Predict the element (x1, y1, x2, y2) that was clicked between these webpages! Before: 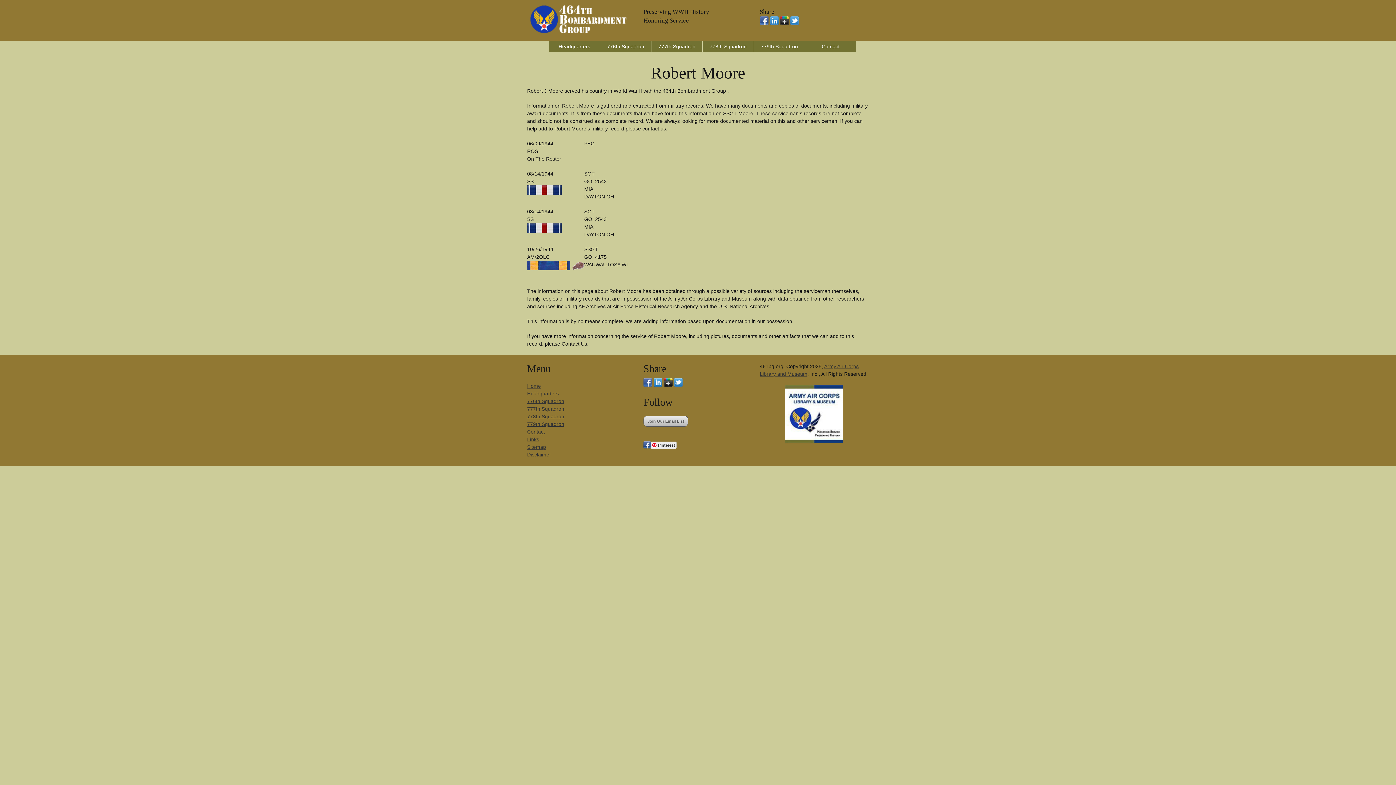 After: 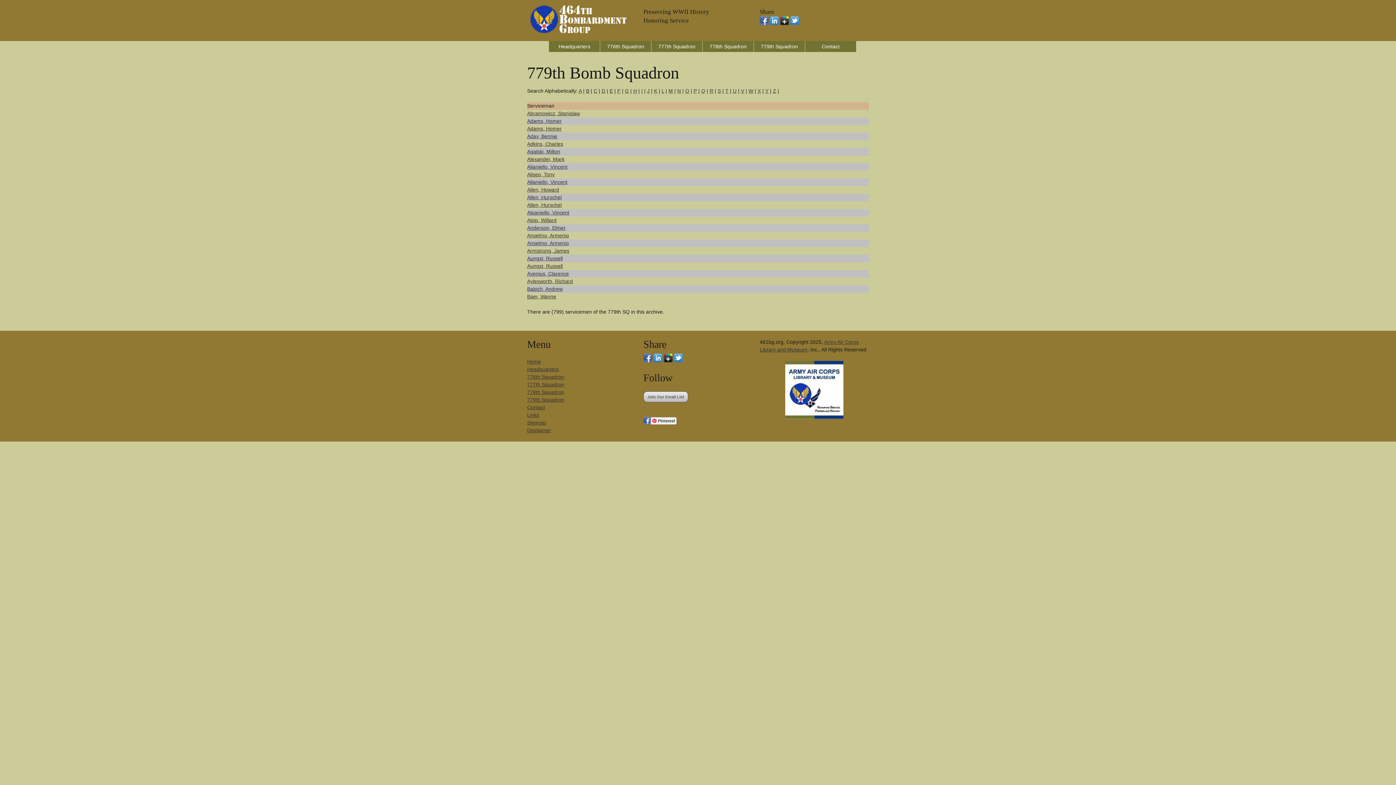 Action: label: 779th Squadron bbox: (527, 421, 564, 427)